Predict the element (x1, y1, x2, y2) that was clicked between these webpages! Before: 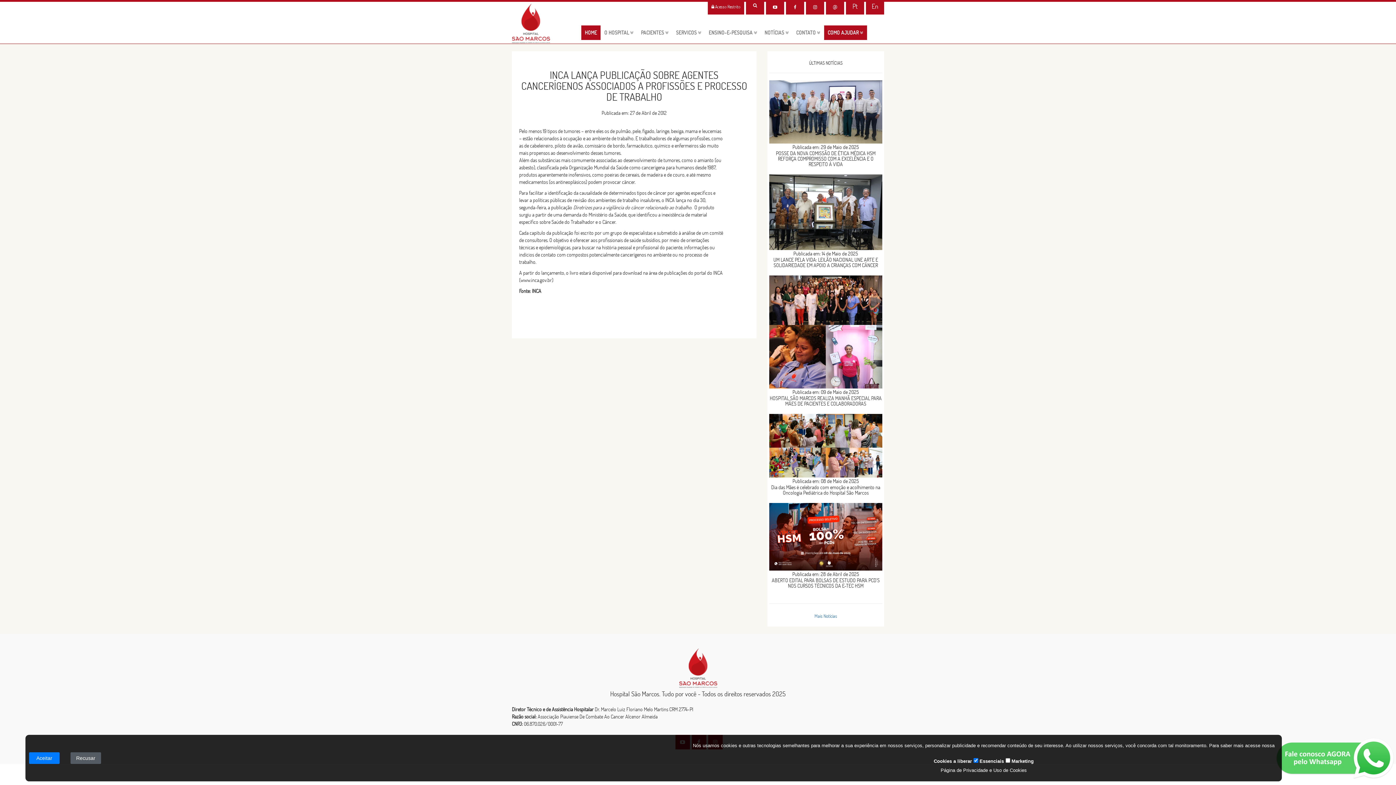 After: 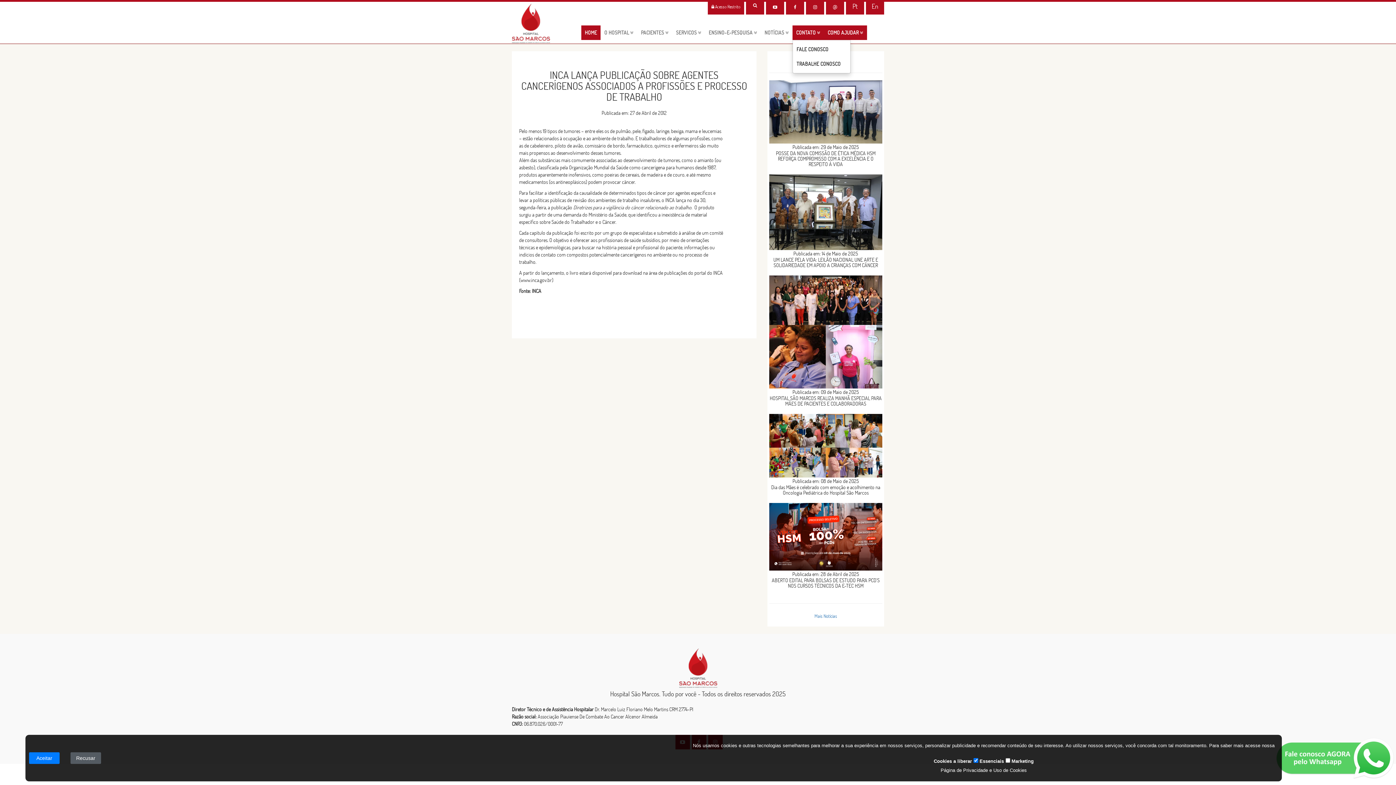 Action: bbox: (792, 25, 824, 40) label: CONTATO 